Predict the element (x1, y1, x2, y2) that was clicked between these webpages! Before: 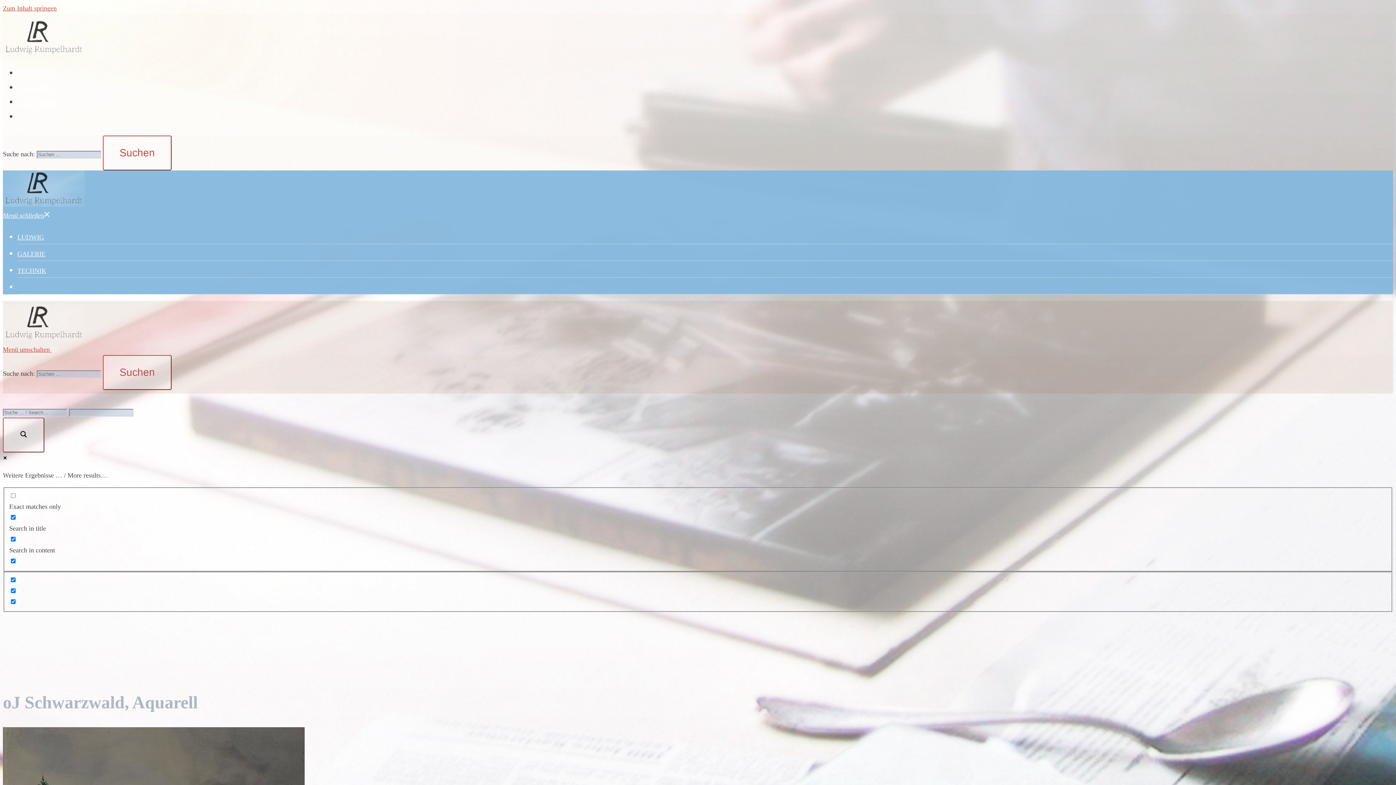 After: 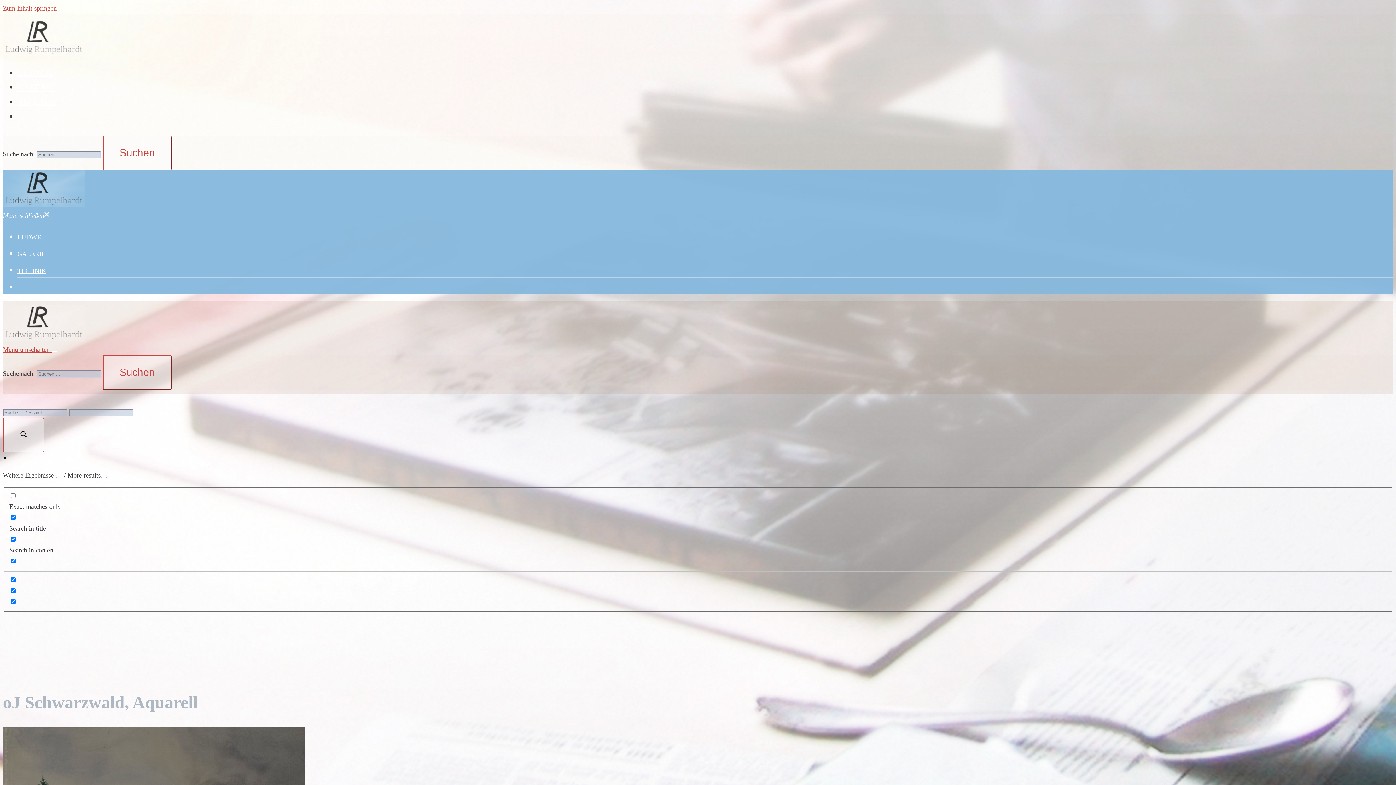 Action: label: Menü umschalten  bbox: (2, 346, 57, 353)